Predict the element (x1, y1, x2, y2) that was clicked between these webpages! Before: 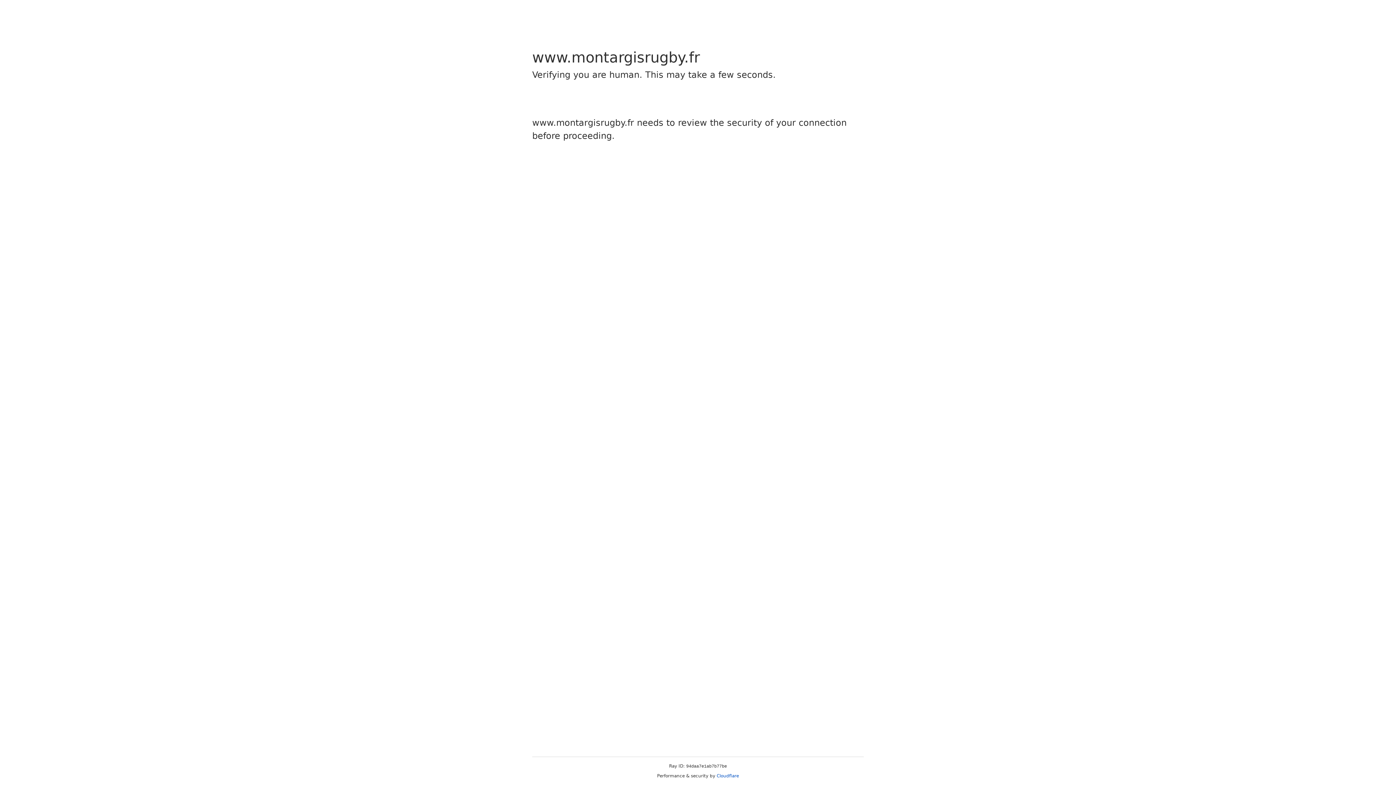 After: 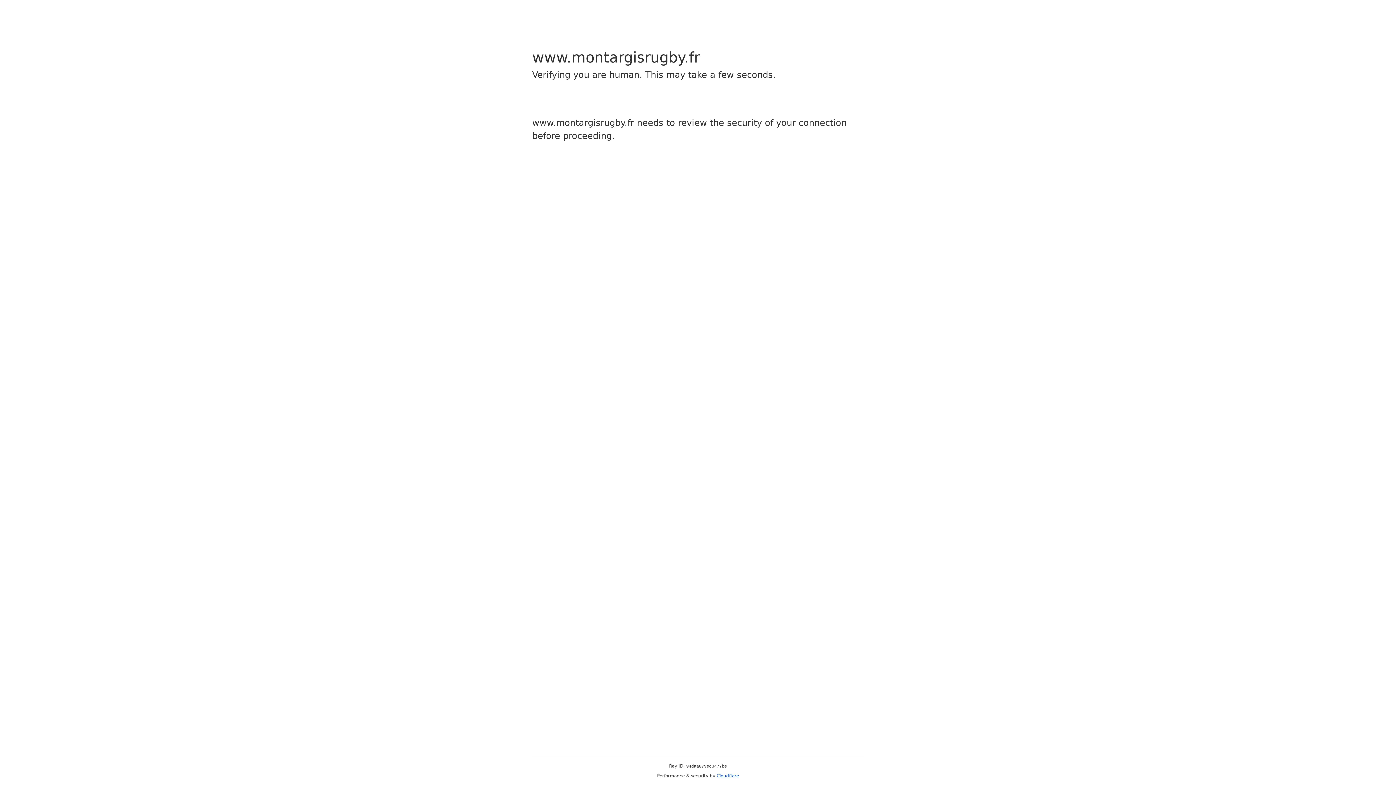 Action: bbox: (716, 773, 739, 778) label: Cloudflare